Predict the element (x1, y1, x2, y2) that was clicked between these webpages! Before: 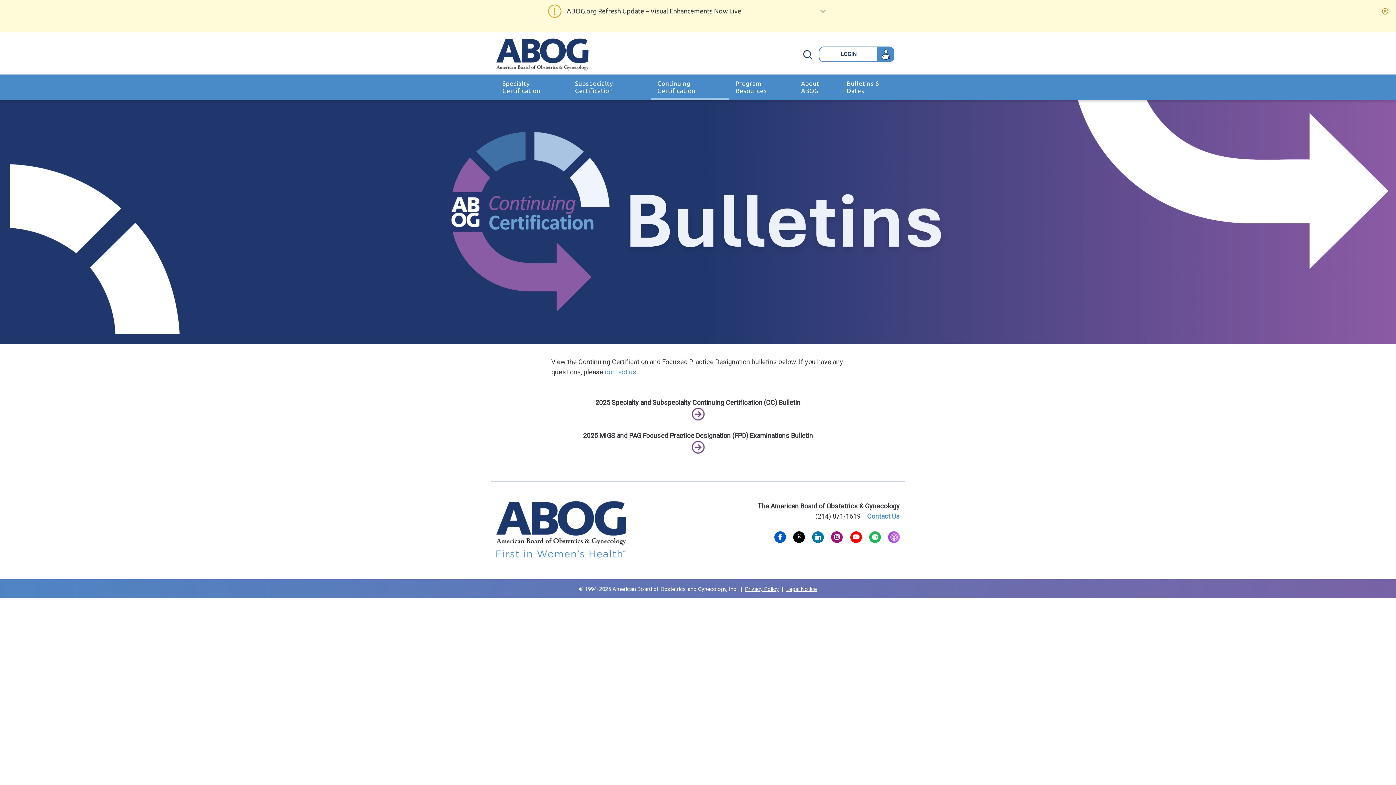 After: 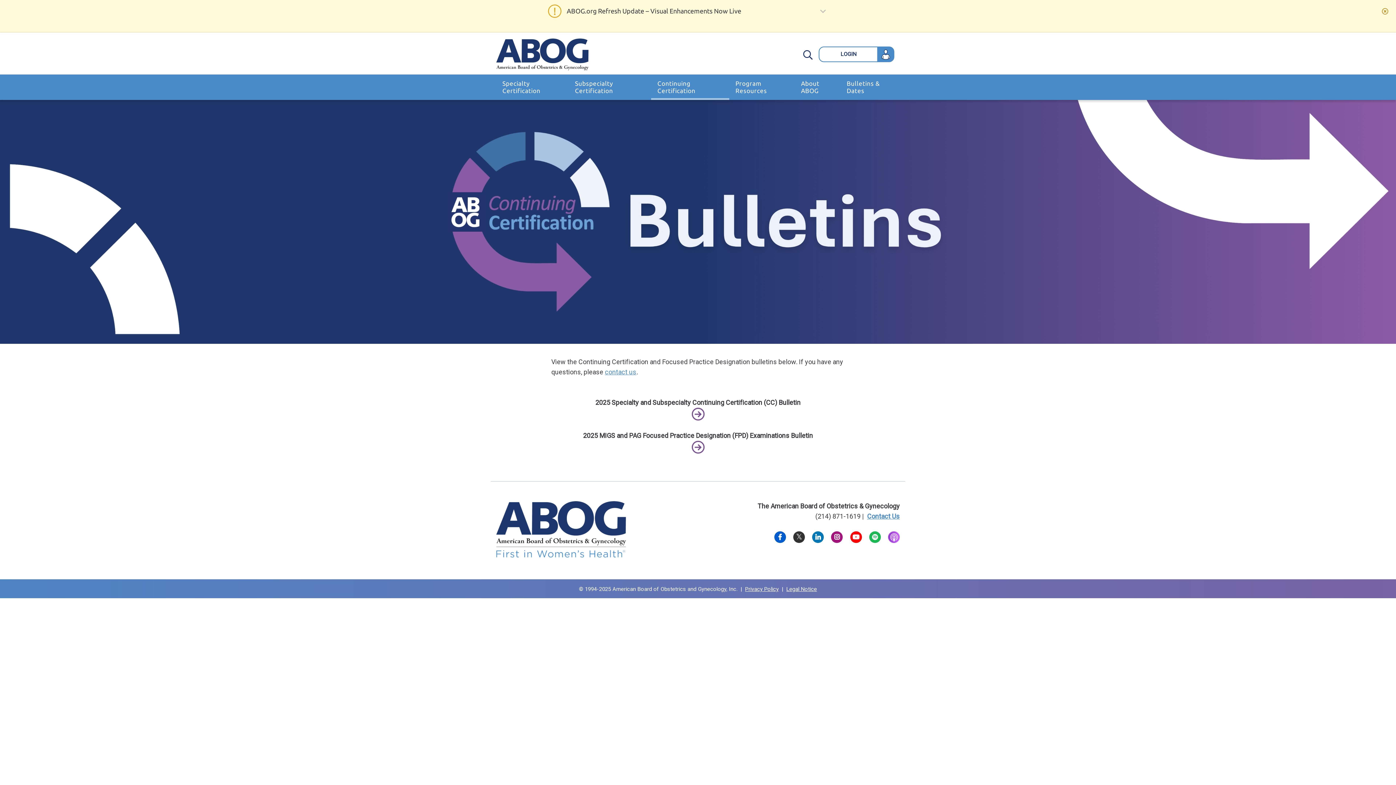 Action: bbox: (793, 531, 805, 543) label: X